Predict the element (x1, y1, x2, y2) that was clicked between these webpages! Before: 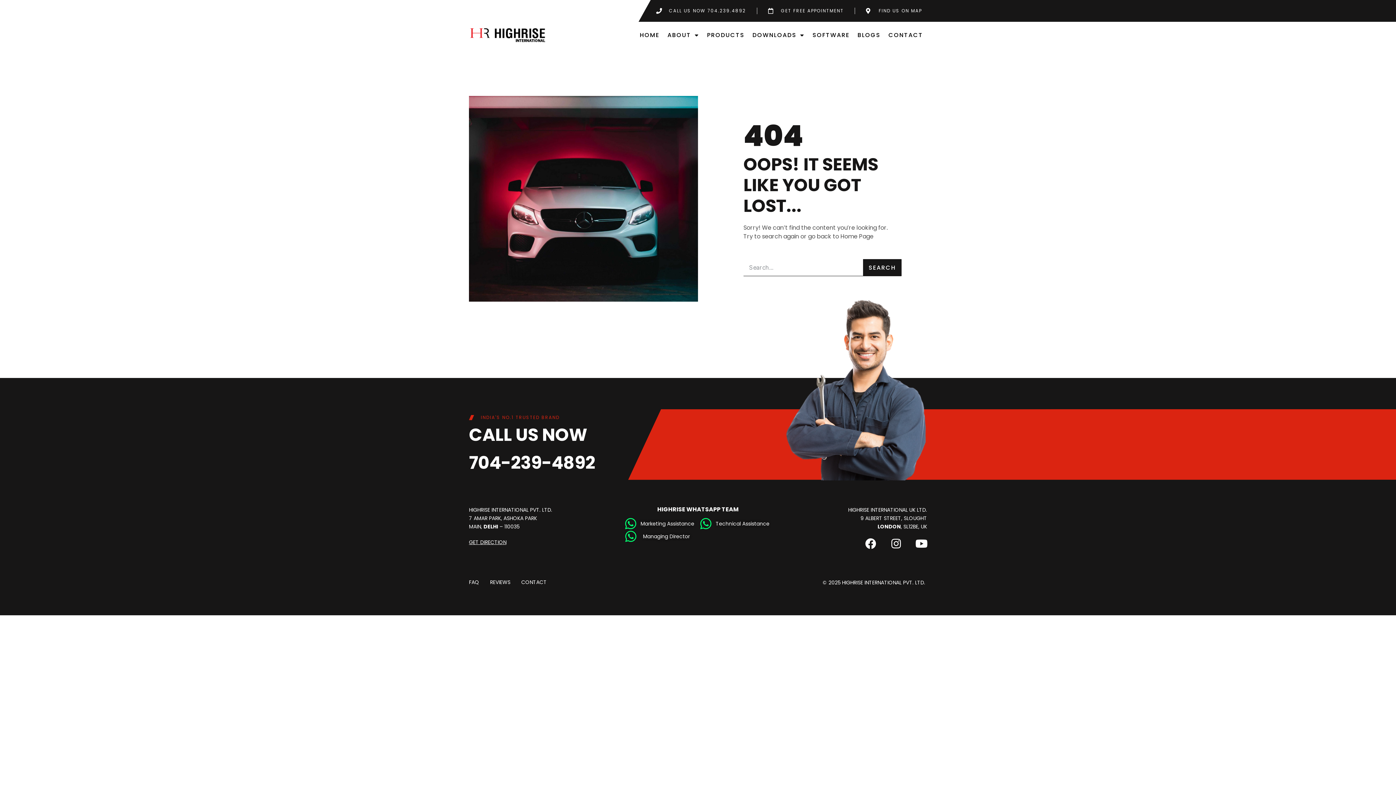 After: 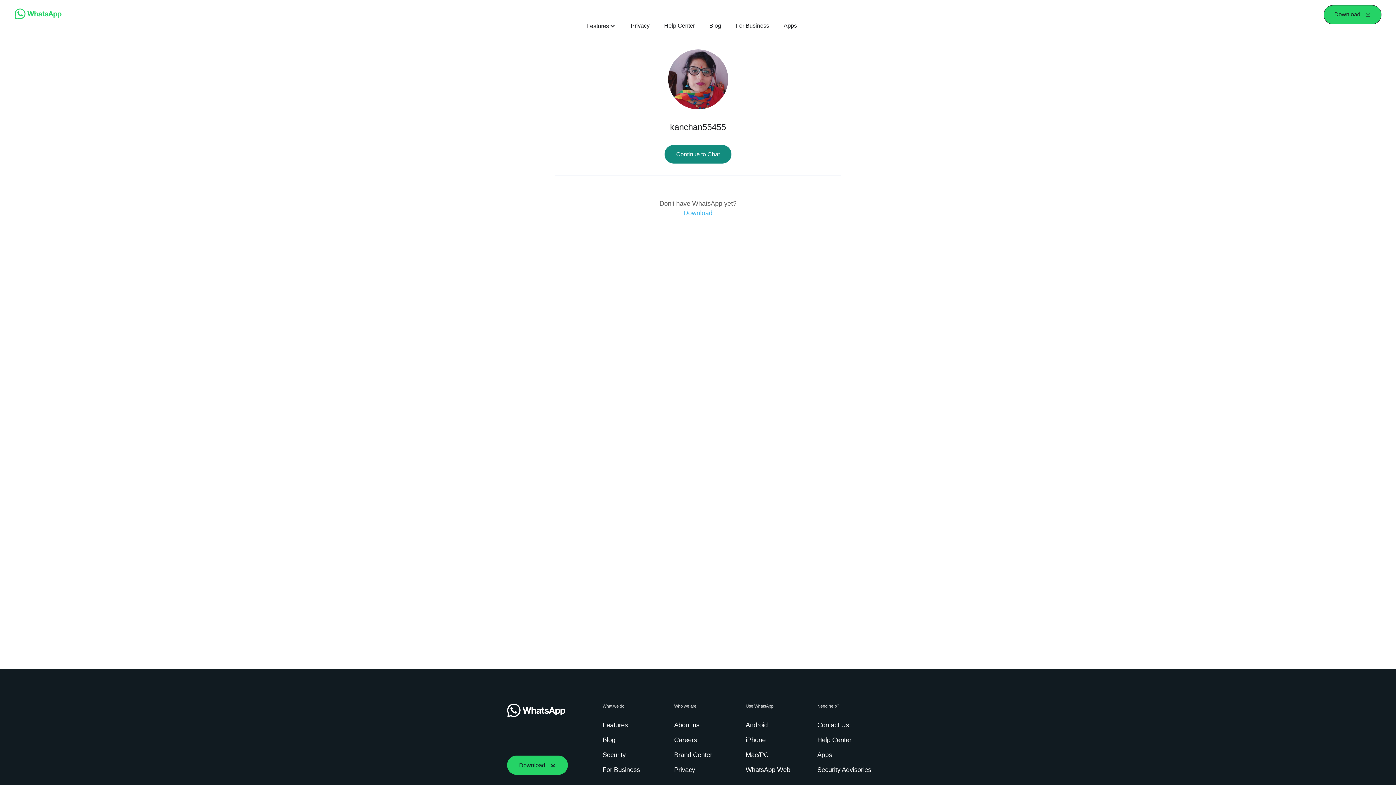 Action: bbox: (622, 517, 694, 530) label: Marketing Assistance